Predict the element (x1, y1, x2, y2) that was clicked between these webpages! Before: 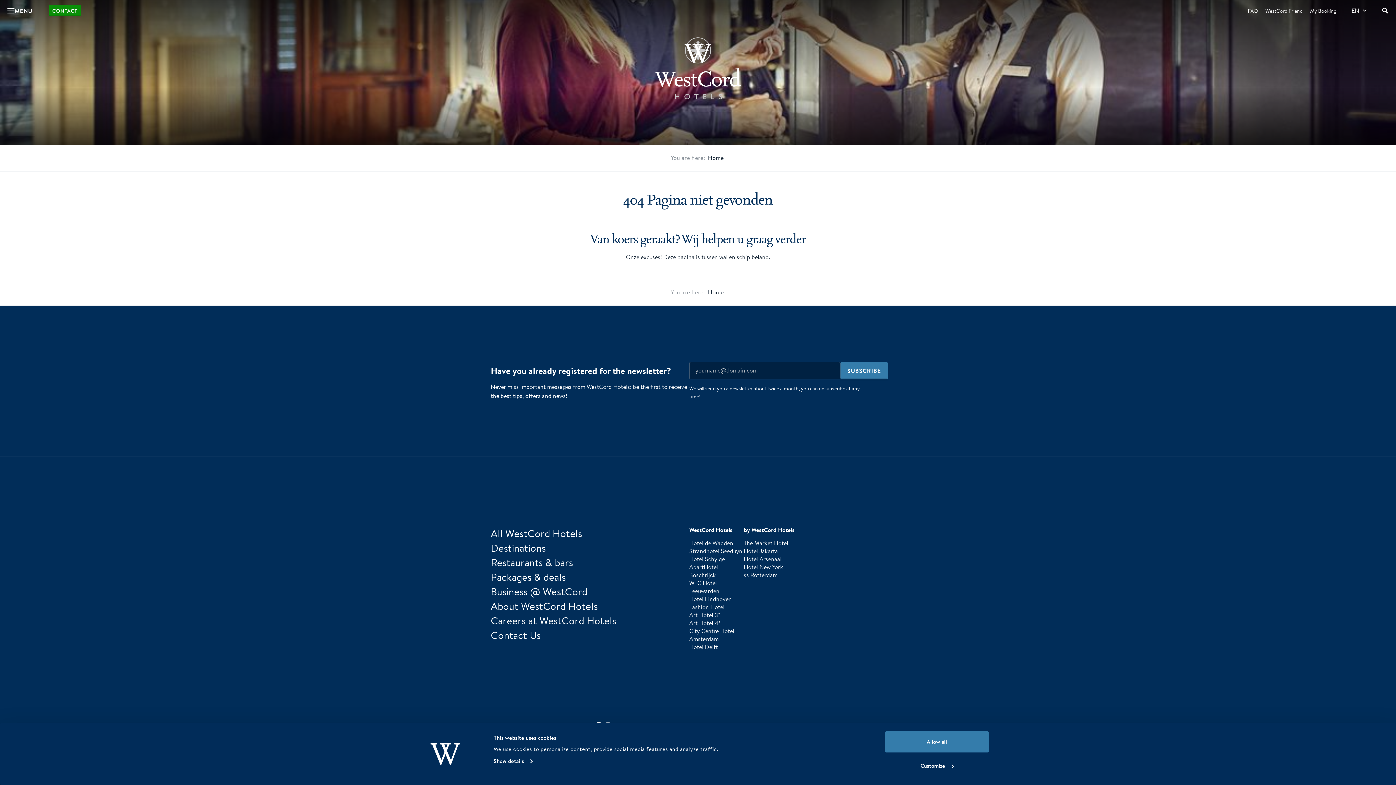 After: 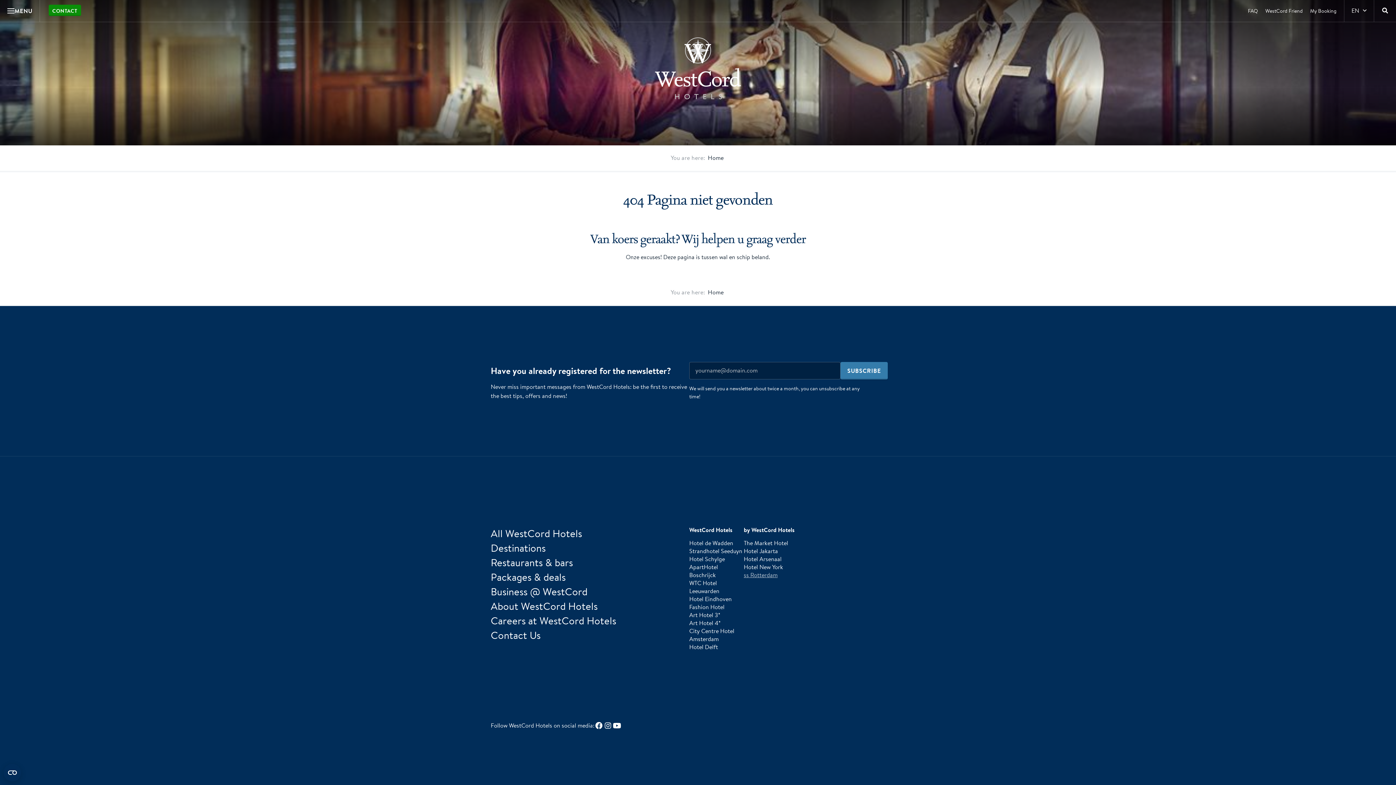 Action: label: ss Rotterdam bbox: (743, 571, 777, 579)